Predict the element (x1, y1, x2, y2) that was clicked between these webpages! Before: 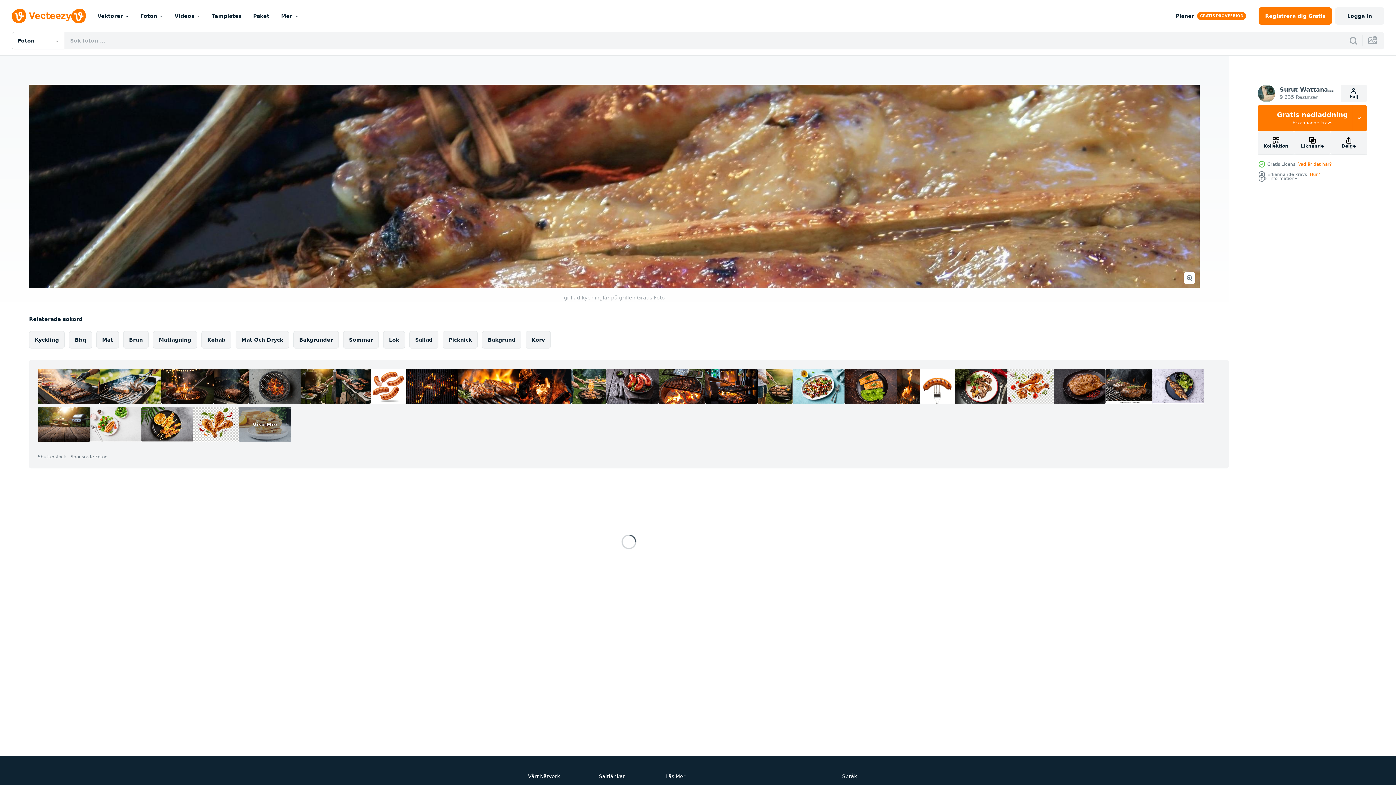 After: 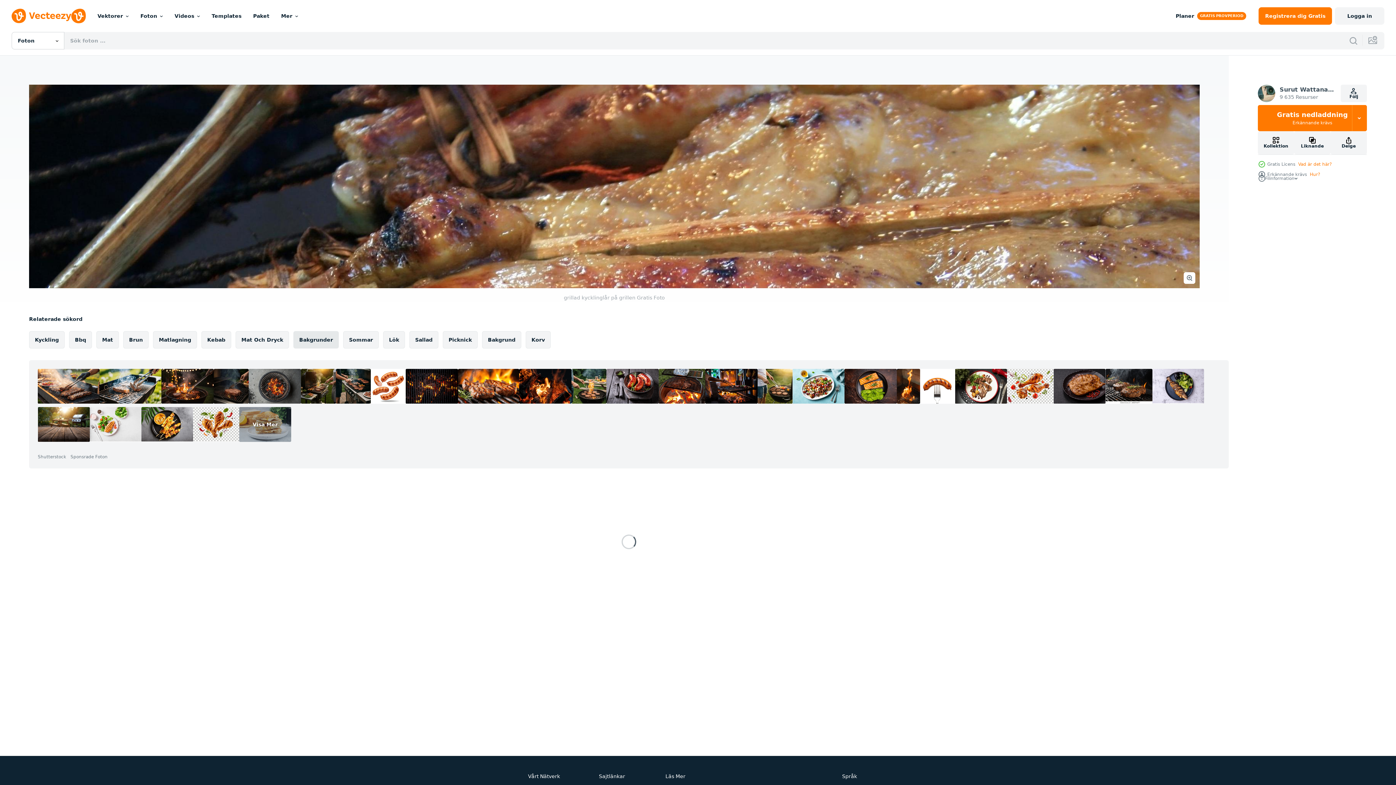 Action: bbox: (293, 331, 338, 348) label: Bakgrunder